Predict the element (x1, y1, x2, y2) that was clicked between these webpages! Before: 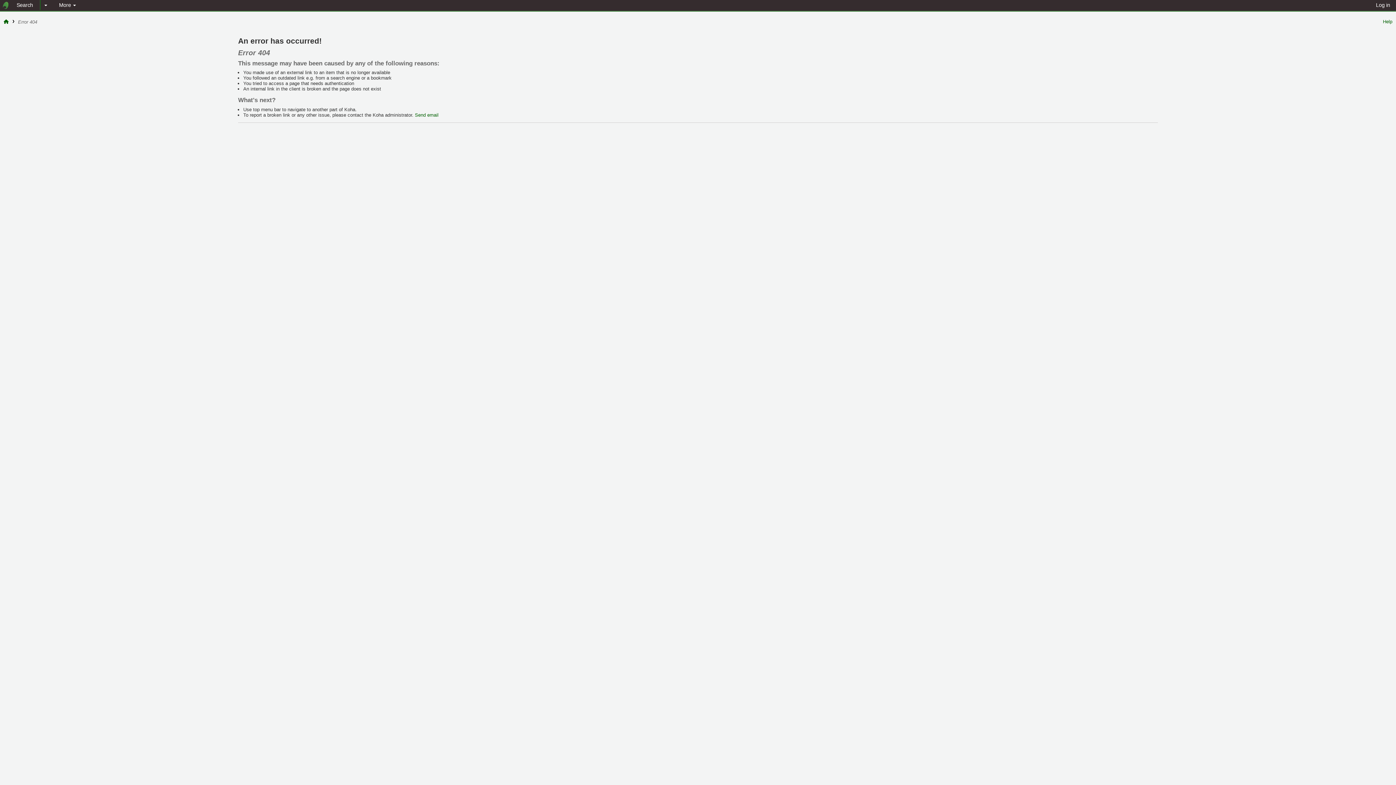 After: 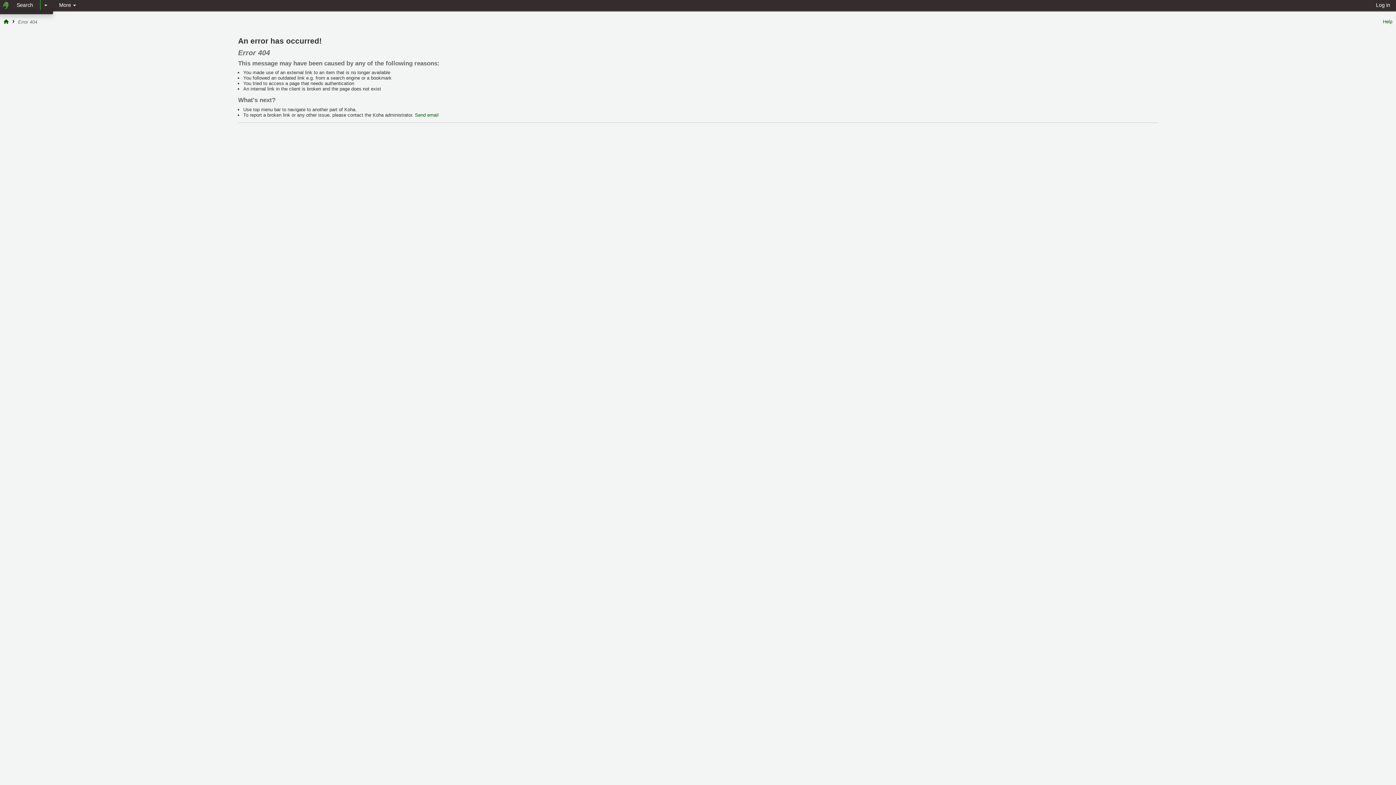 Action: bbox: (40, 0, 50, 10)